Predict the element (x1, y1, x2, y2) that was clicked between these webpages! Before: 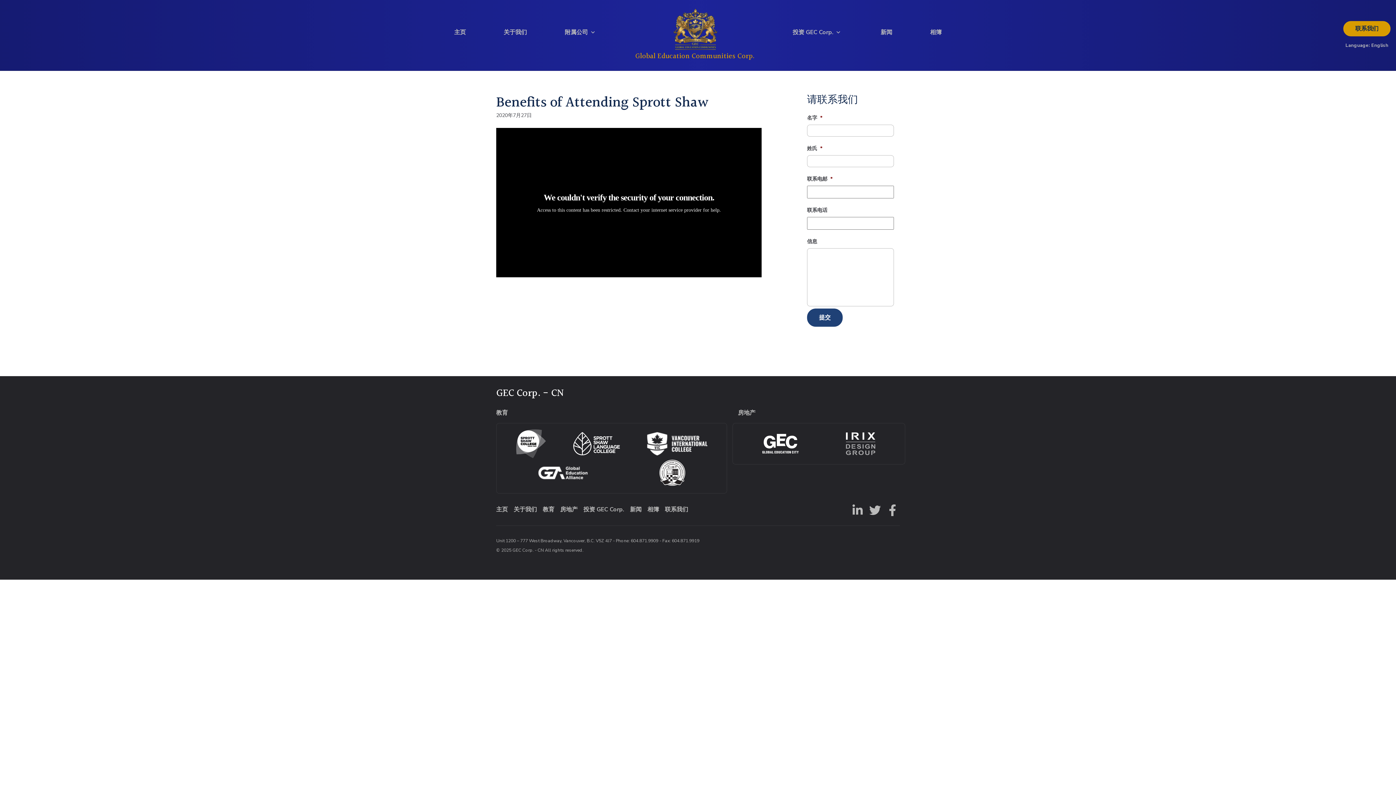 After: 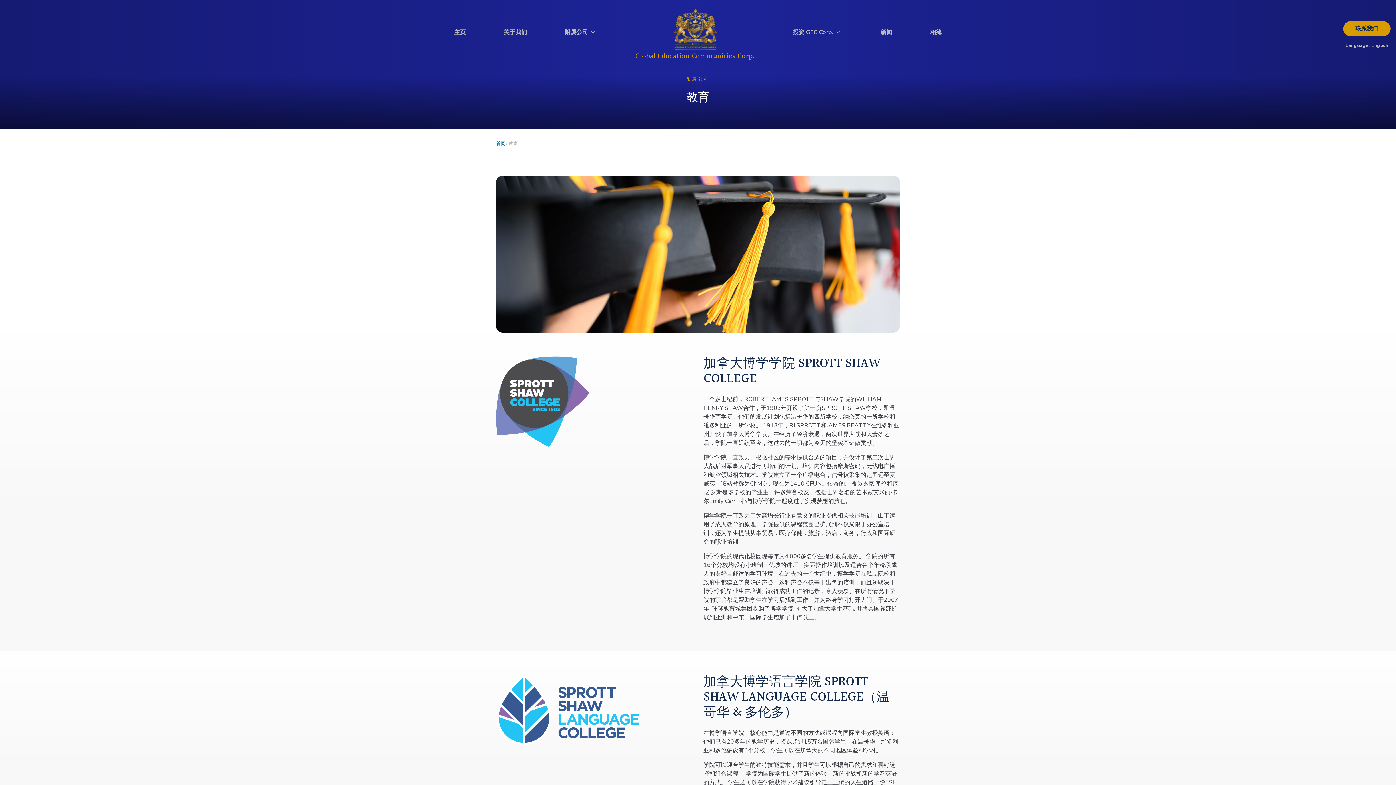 Action: label: 教育 bbox: (542, 505, 554, 514)